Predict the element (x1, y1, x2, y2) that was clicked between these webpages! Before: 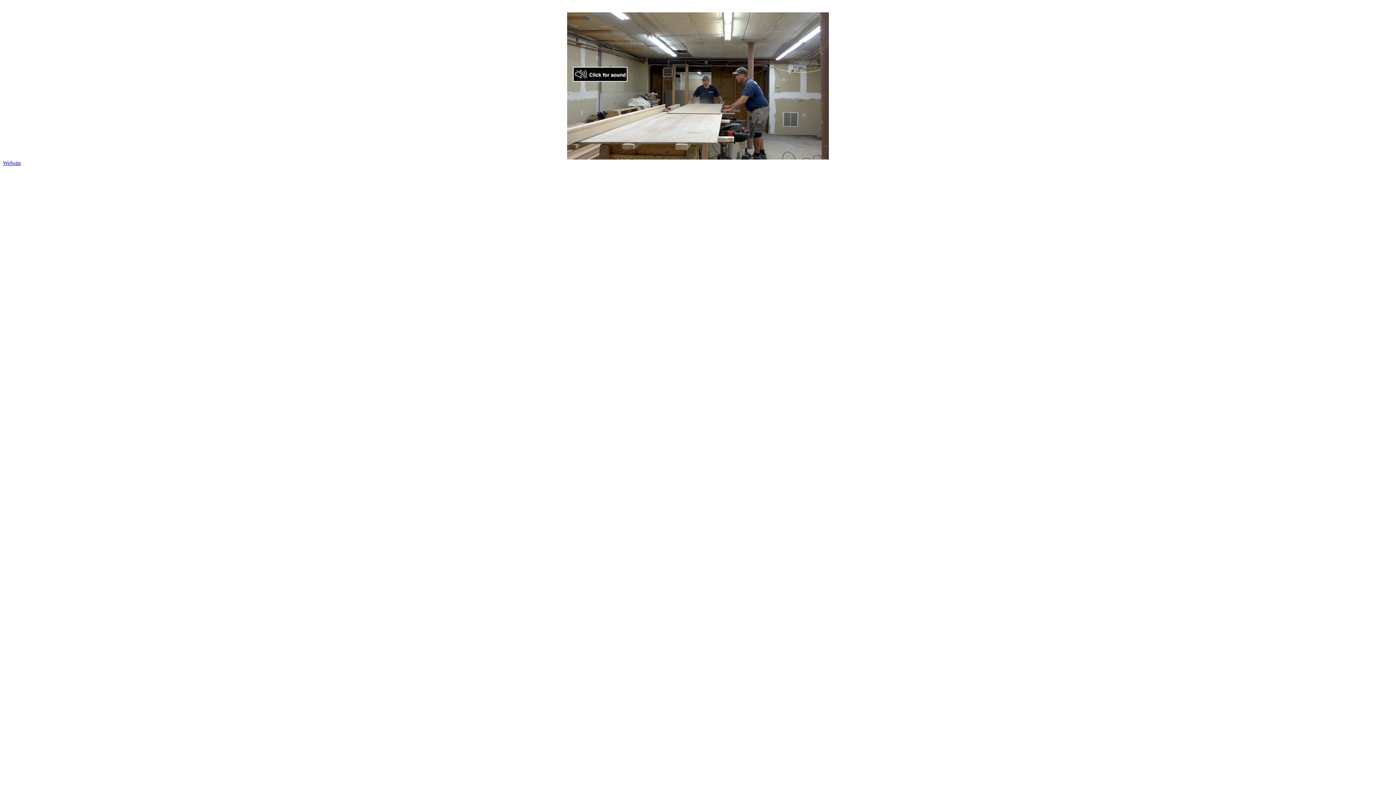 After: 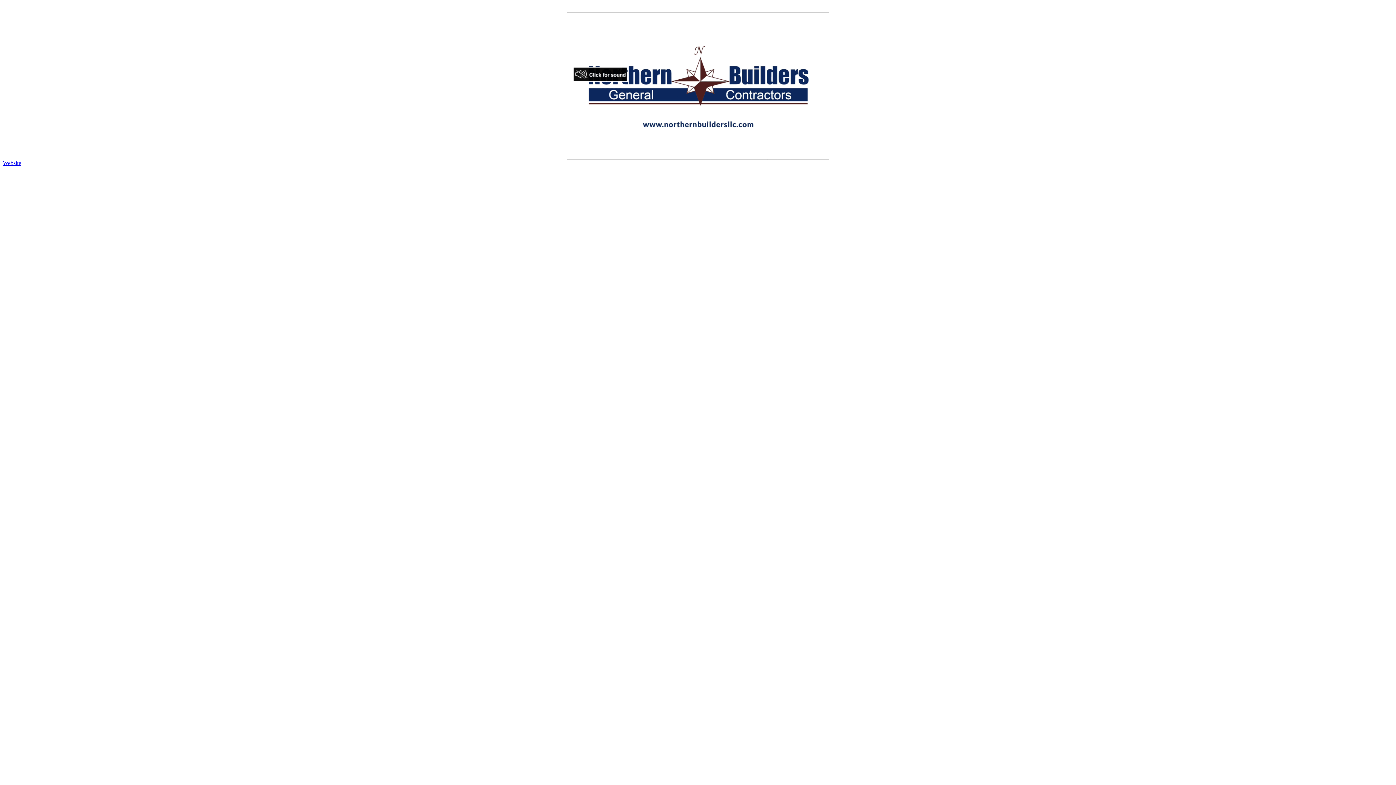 Action: bbox: (2, 7, 3, 13)